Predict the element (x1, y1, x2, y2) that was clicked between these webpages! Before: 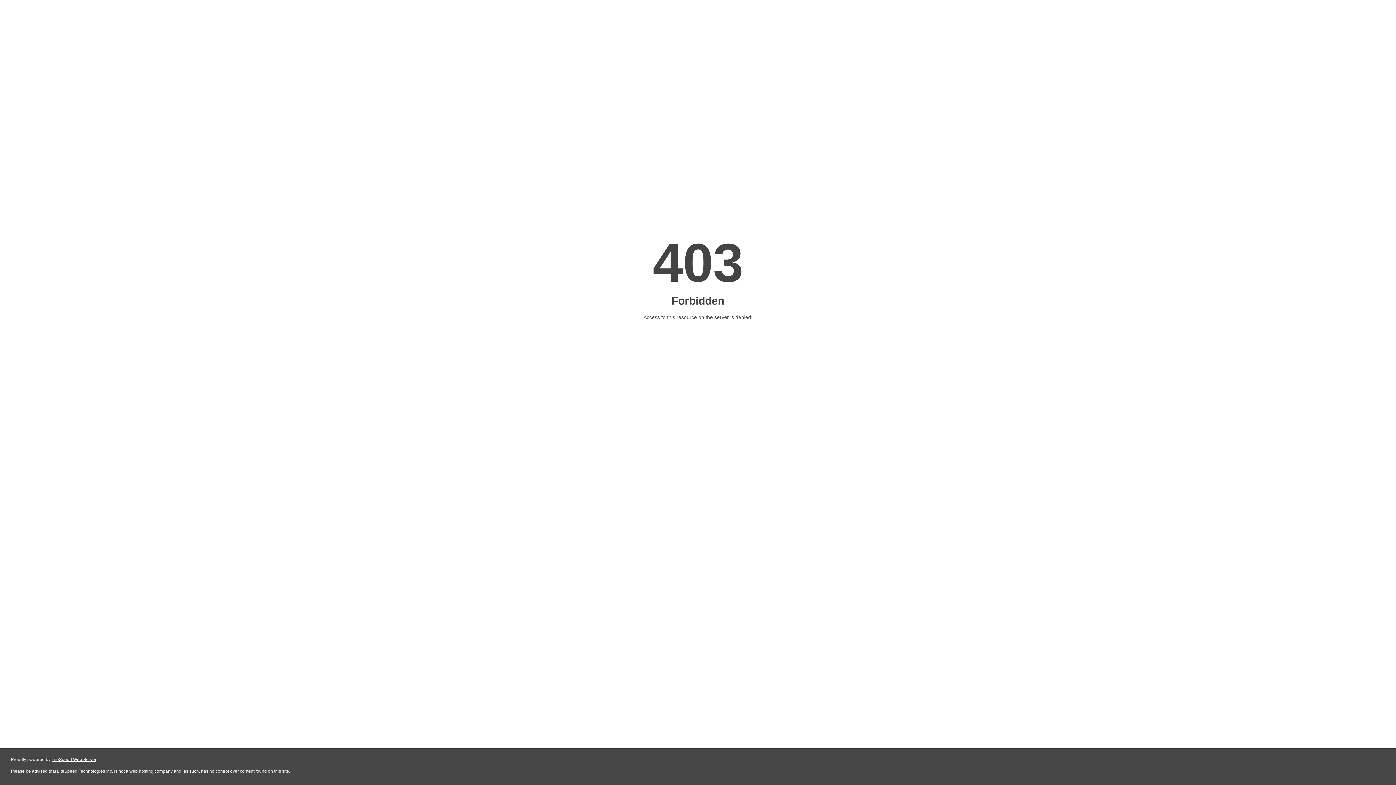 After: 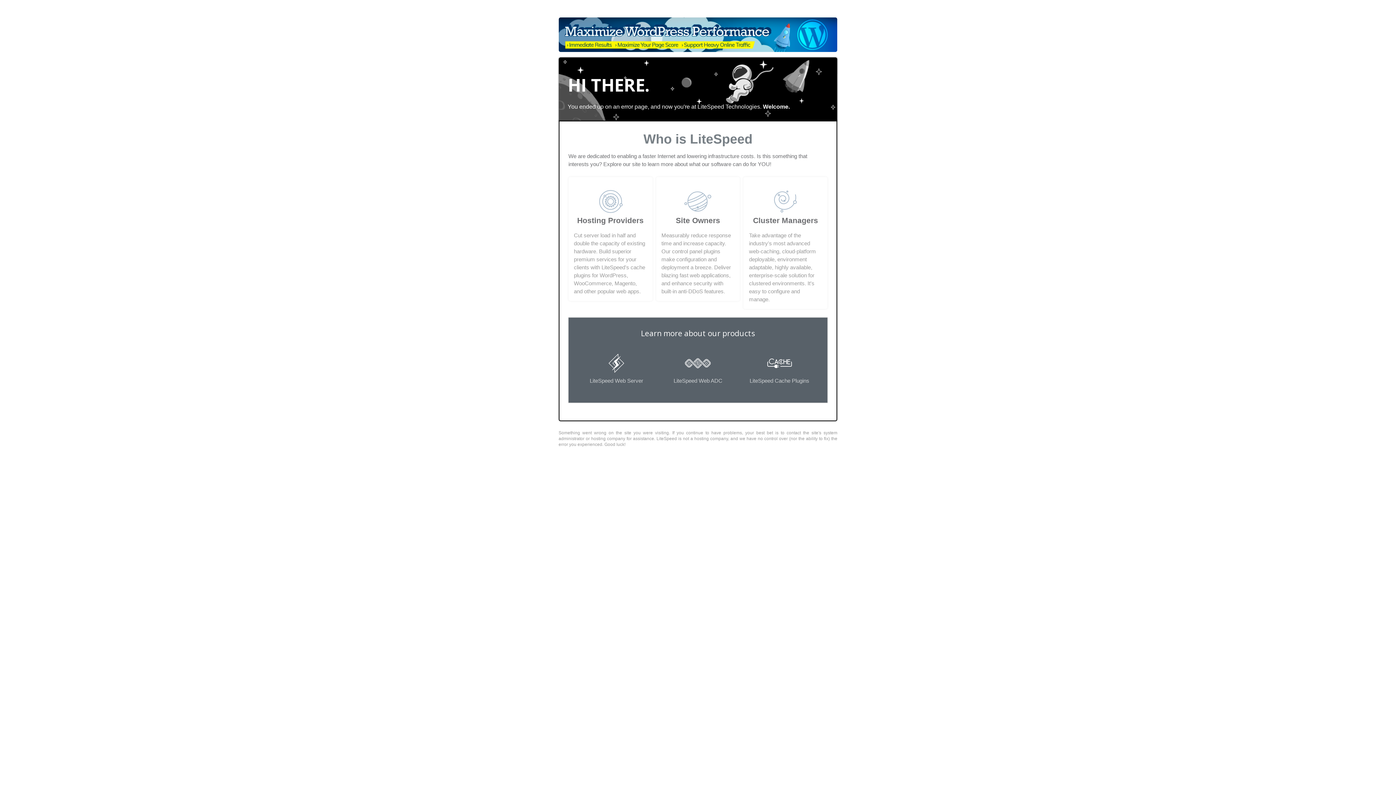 Action: bbox: (51, 757, 96, 762) label: LiteSpeed Web Server